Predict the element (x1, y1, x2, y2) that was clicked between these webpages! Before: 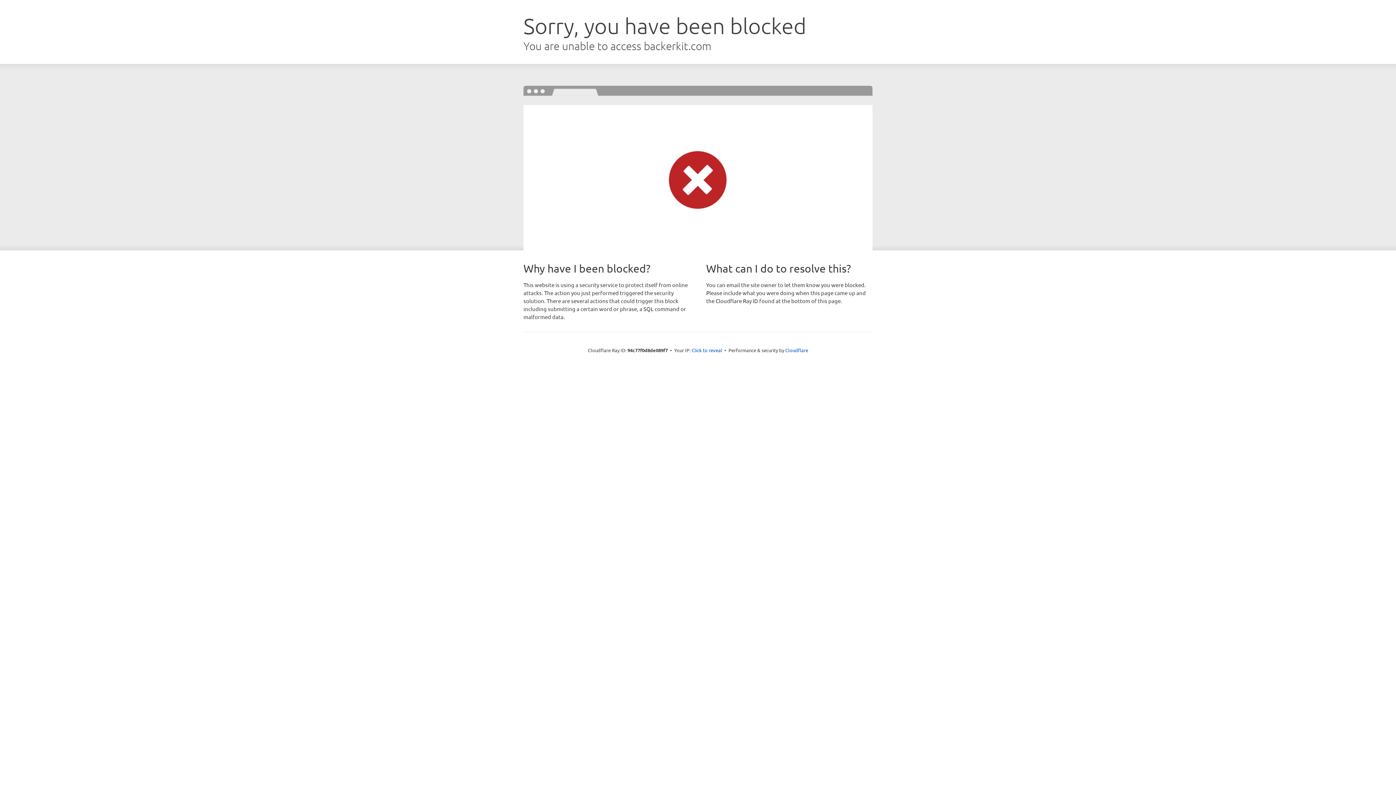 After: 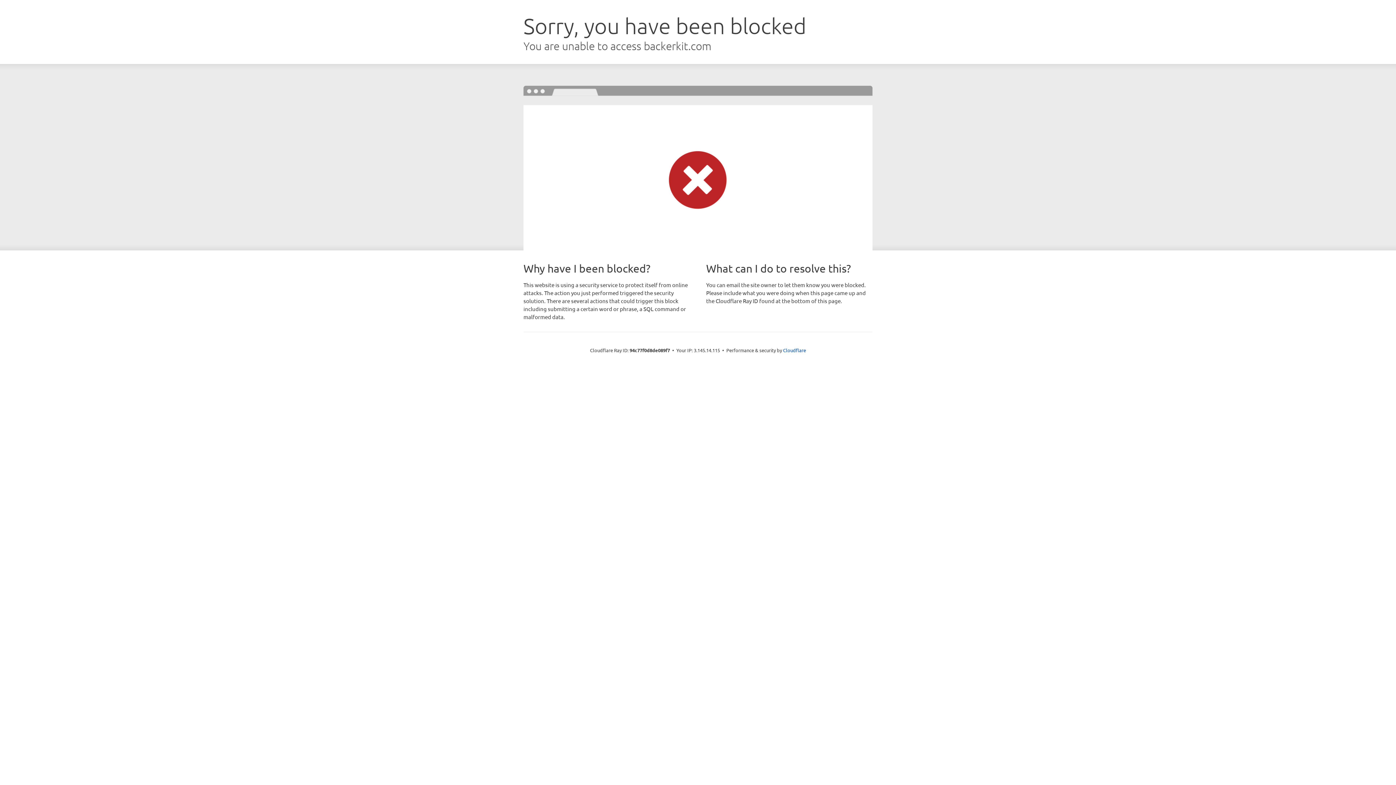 Action: label: Click to reveal bbox: (691, 346, 722, 353)